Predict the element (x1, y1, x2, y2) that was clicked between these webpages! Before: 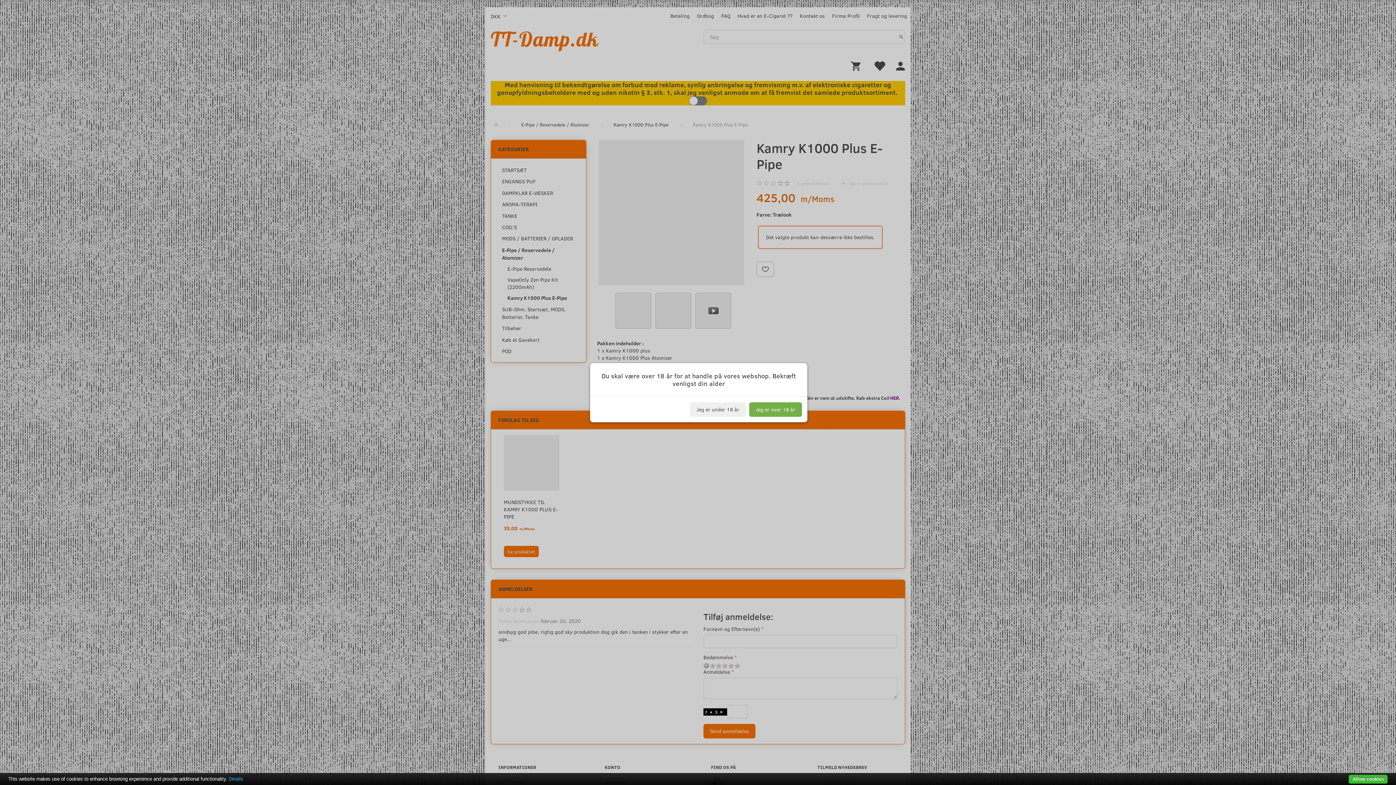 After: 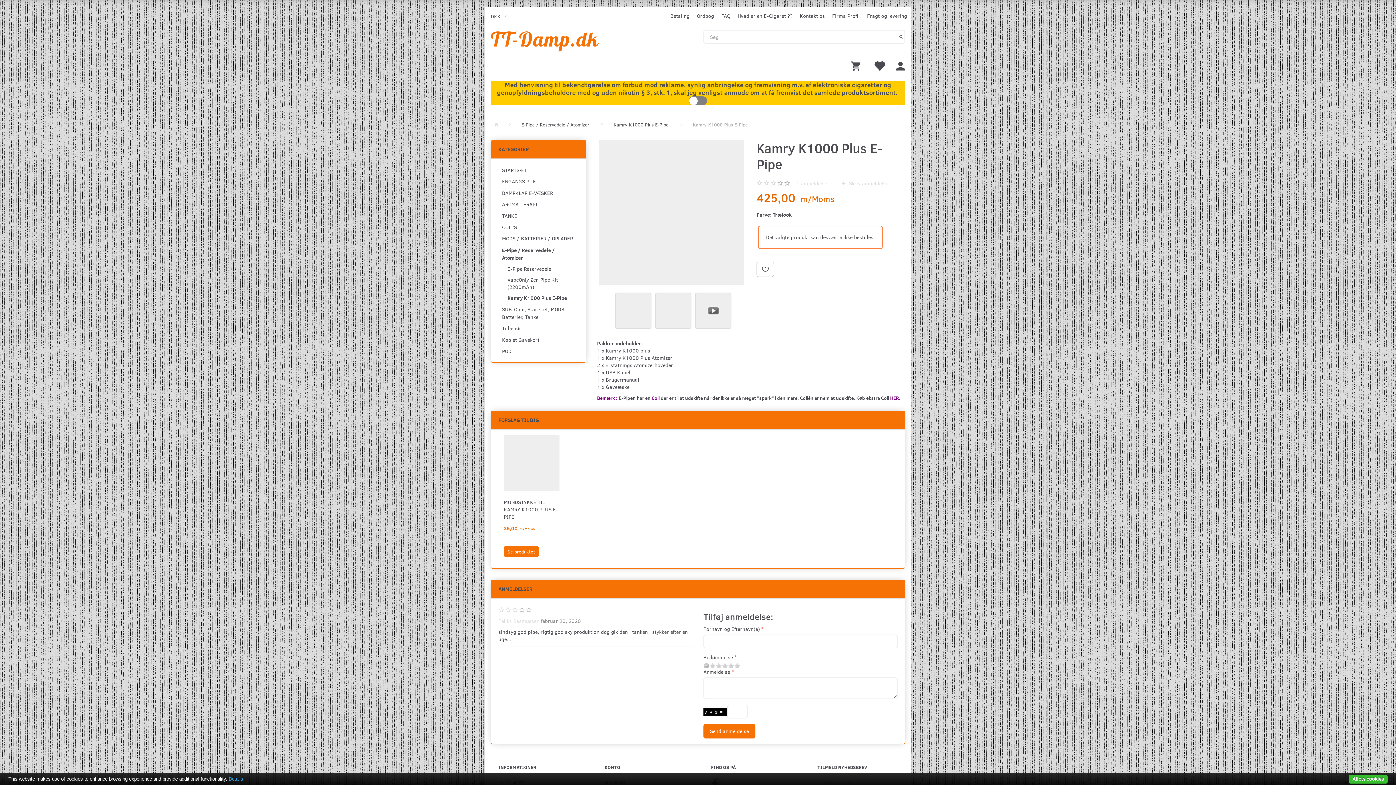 Action: label: Jeg er over 18 år bbox: (749, 402, 802, 416)